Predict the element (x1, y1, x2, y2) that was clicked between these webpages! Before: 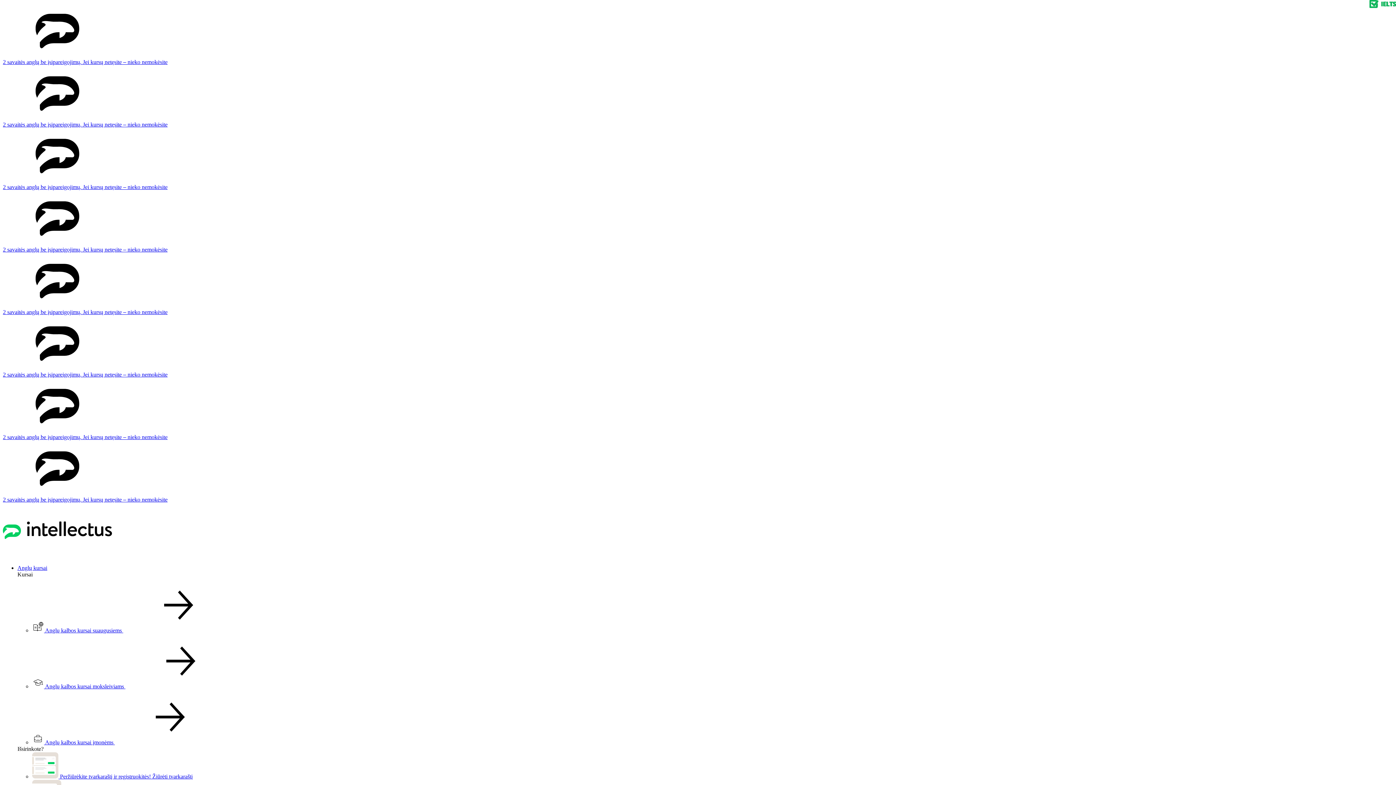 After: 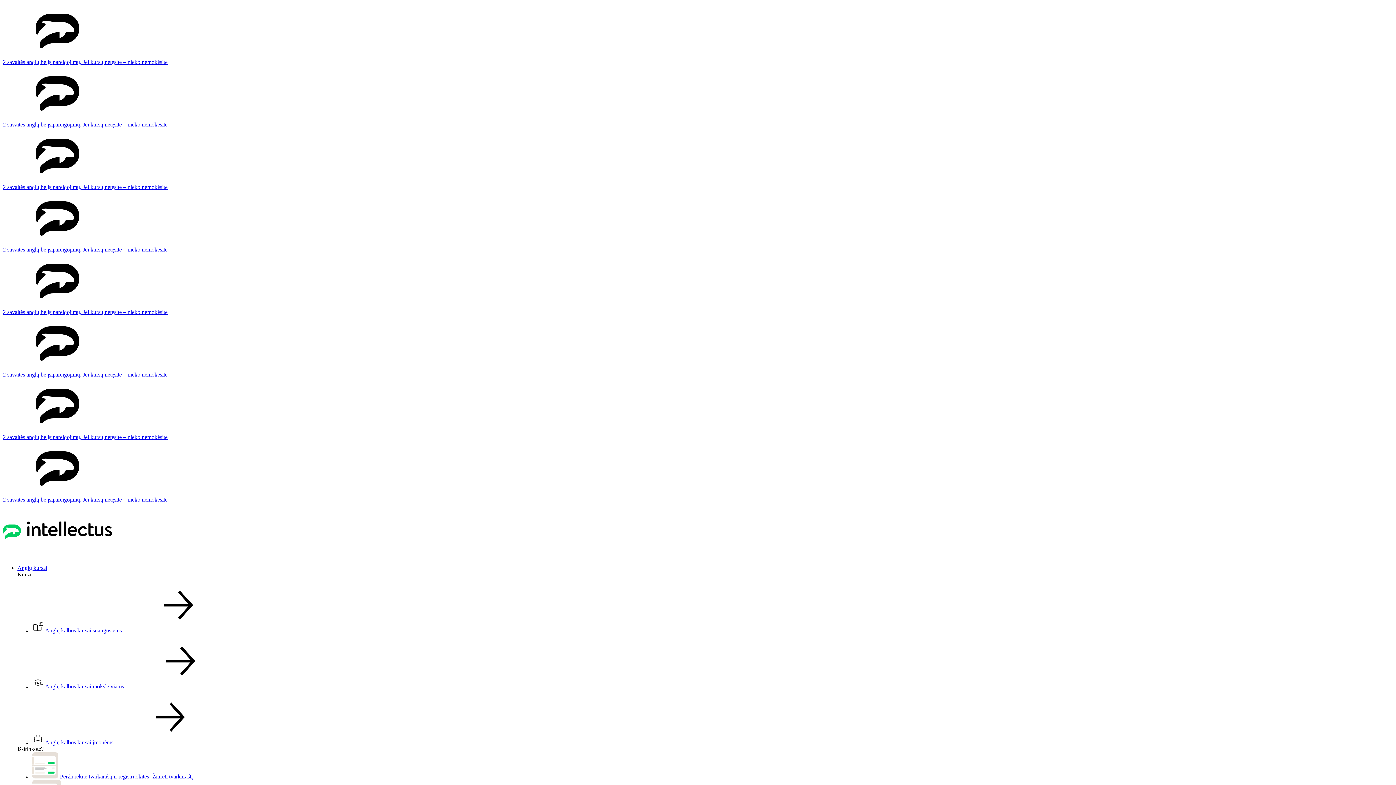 Action: label:  Anglų kalbos kursai įmonėms  bbox: (32, 739, 224, 745)